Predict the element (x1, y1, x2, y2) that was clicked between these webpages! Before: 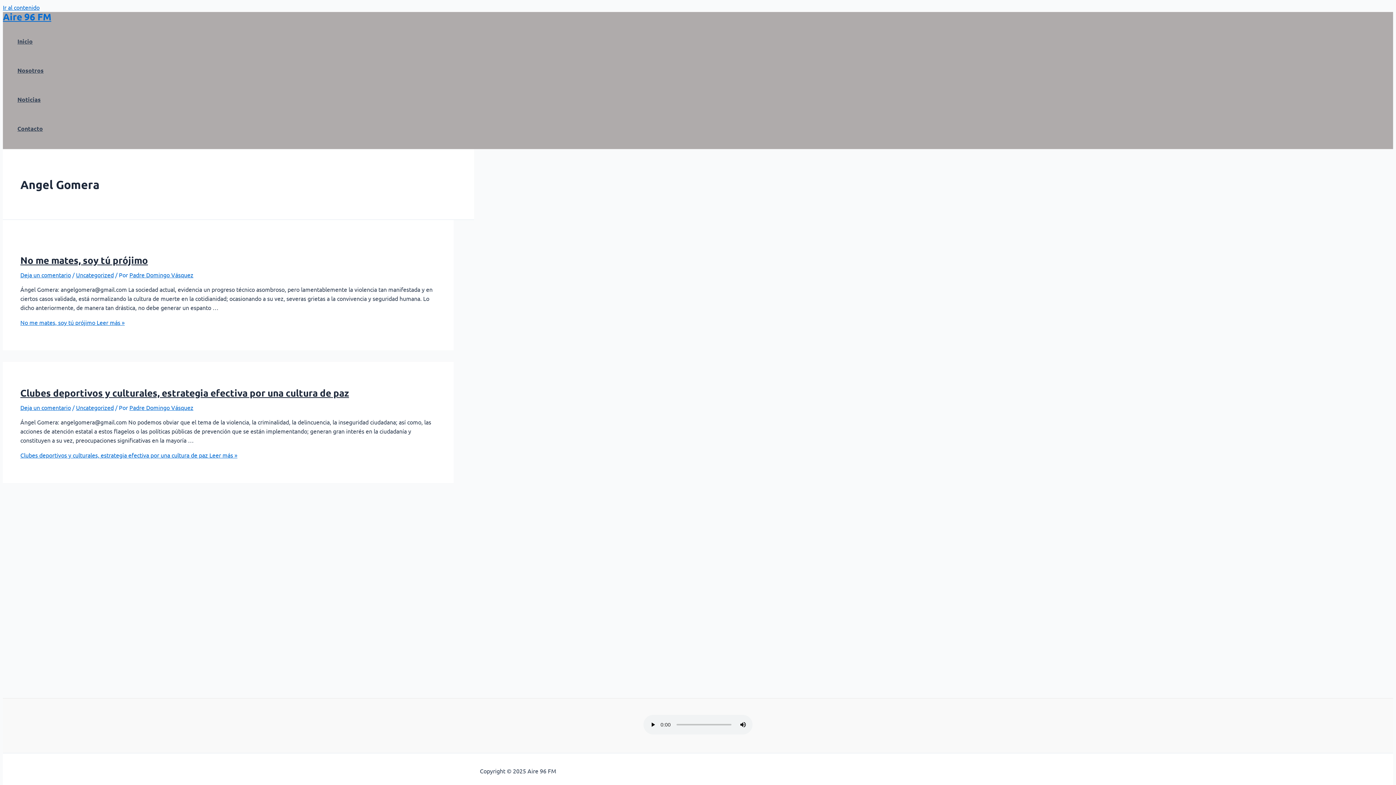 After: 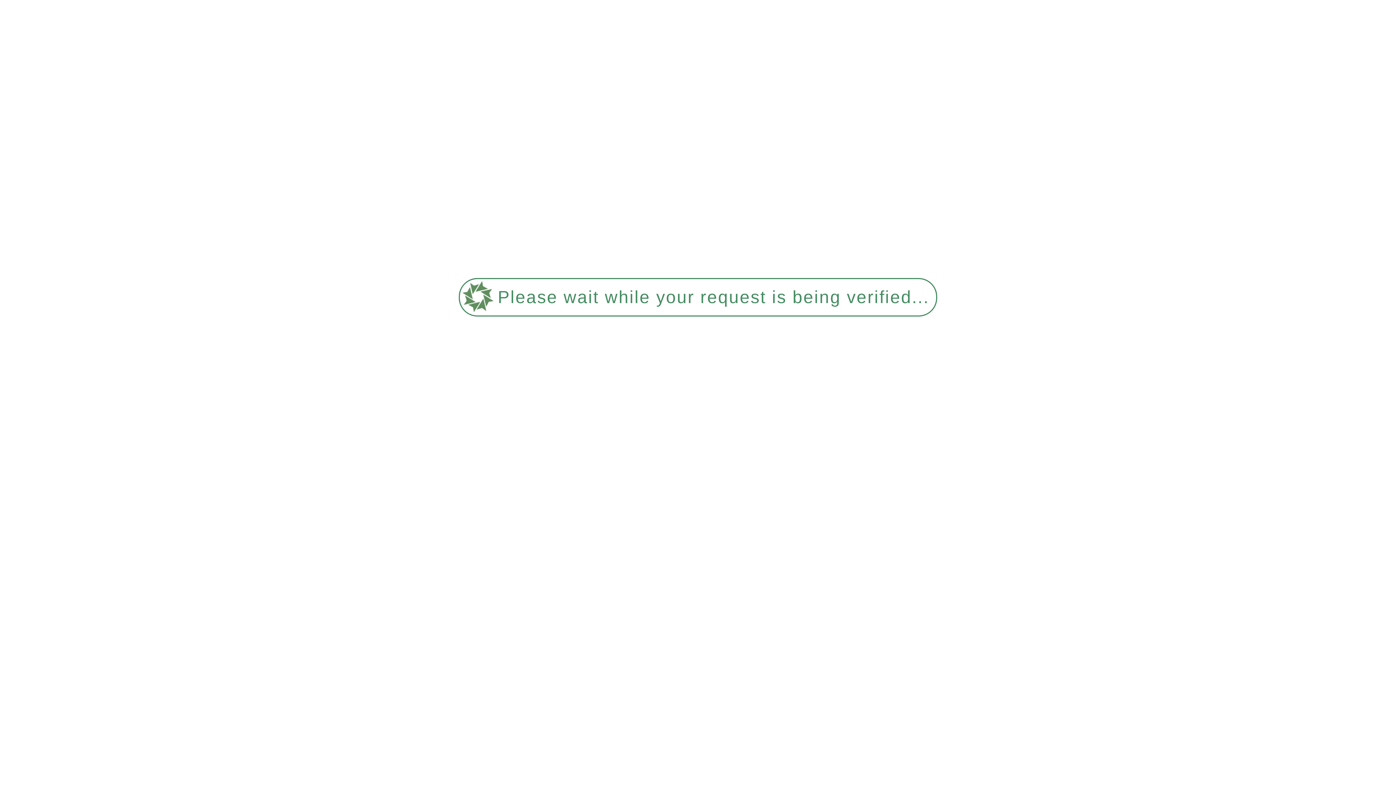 Action: bbox: (2, 10, 51, 22) label: Aire 96 FM